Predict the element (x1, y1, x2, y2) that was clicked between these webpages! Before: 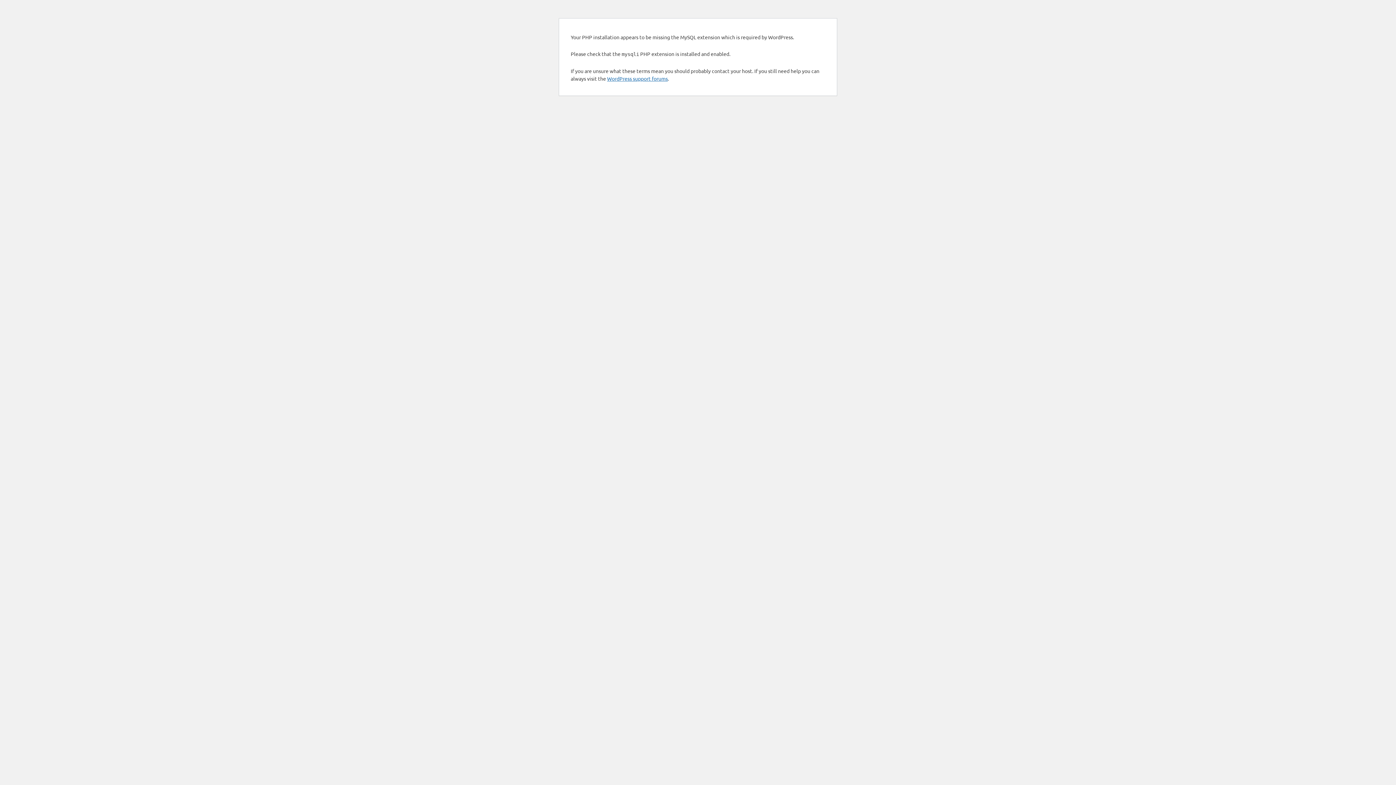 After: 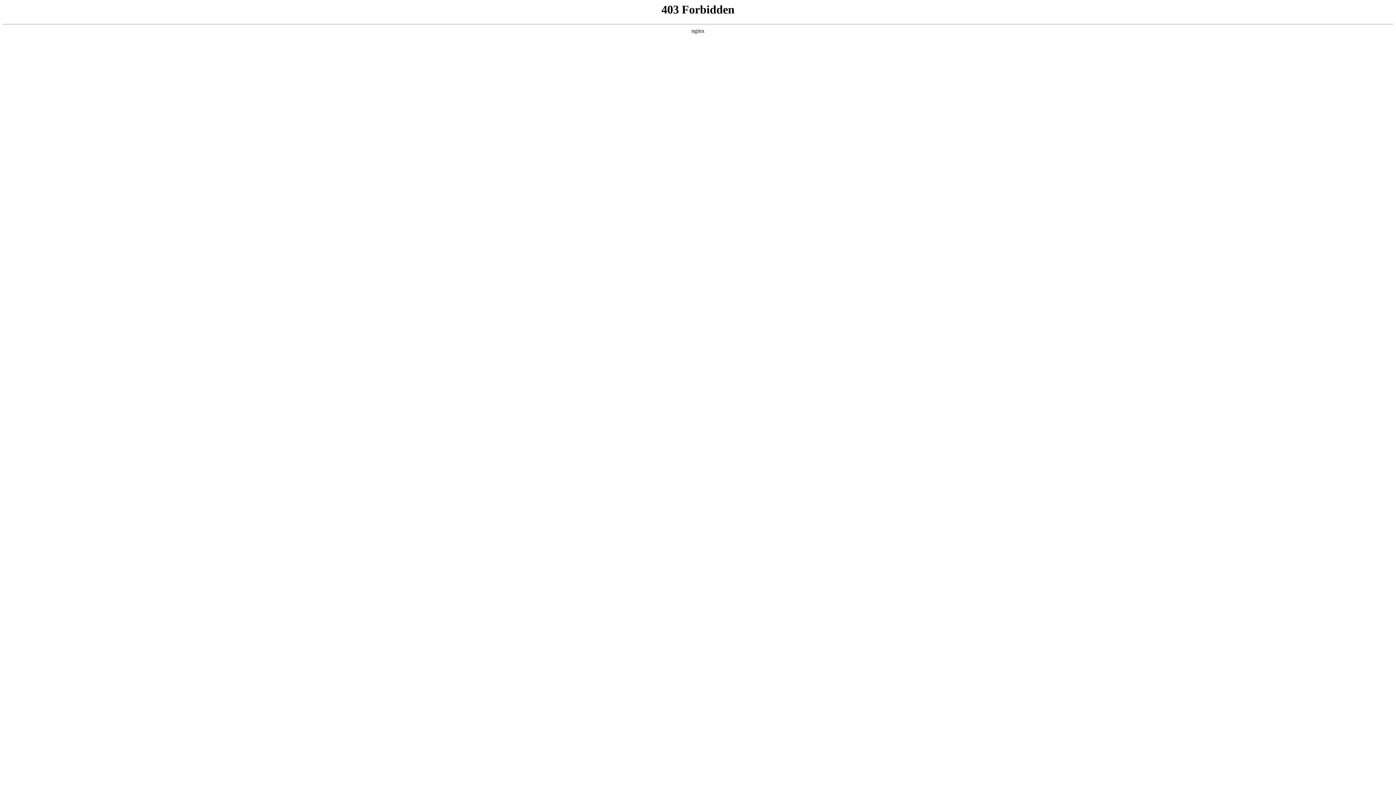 Action: bbox: (607, 75, 668, 81) label: WordPress support forums